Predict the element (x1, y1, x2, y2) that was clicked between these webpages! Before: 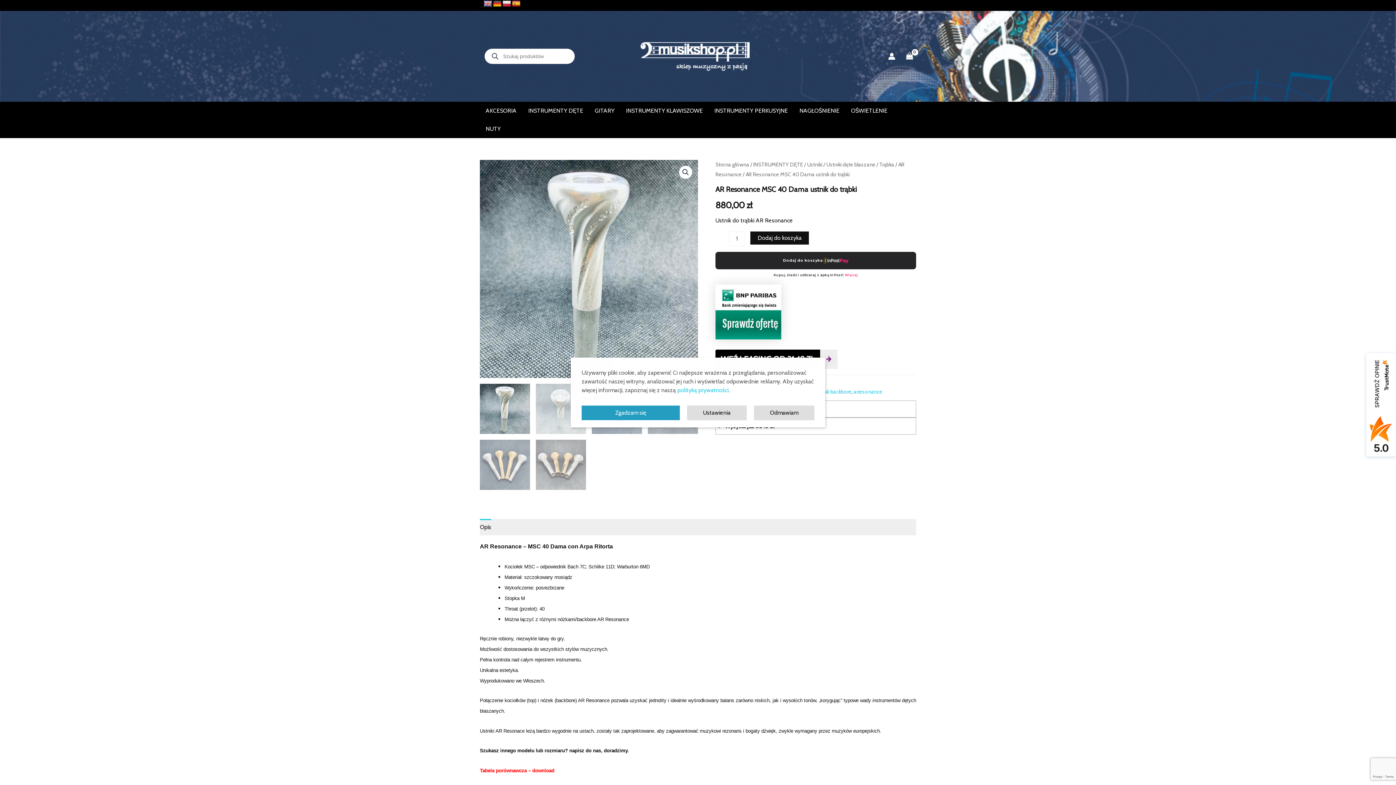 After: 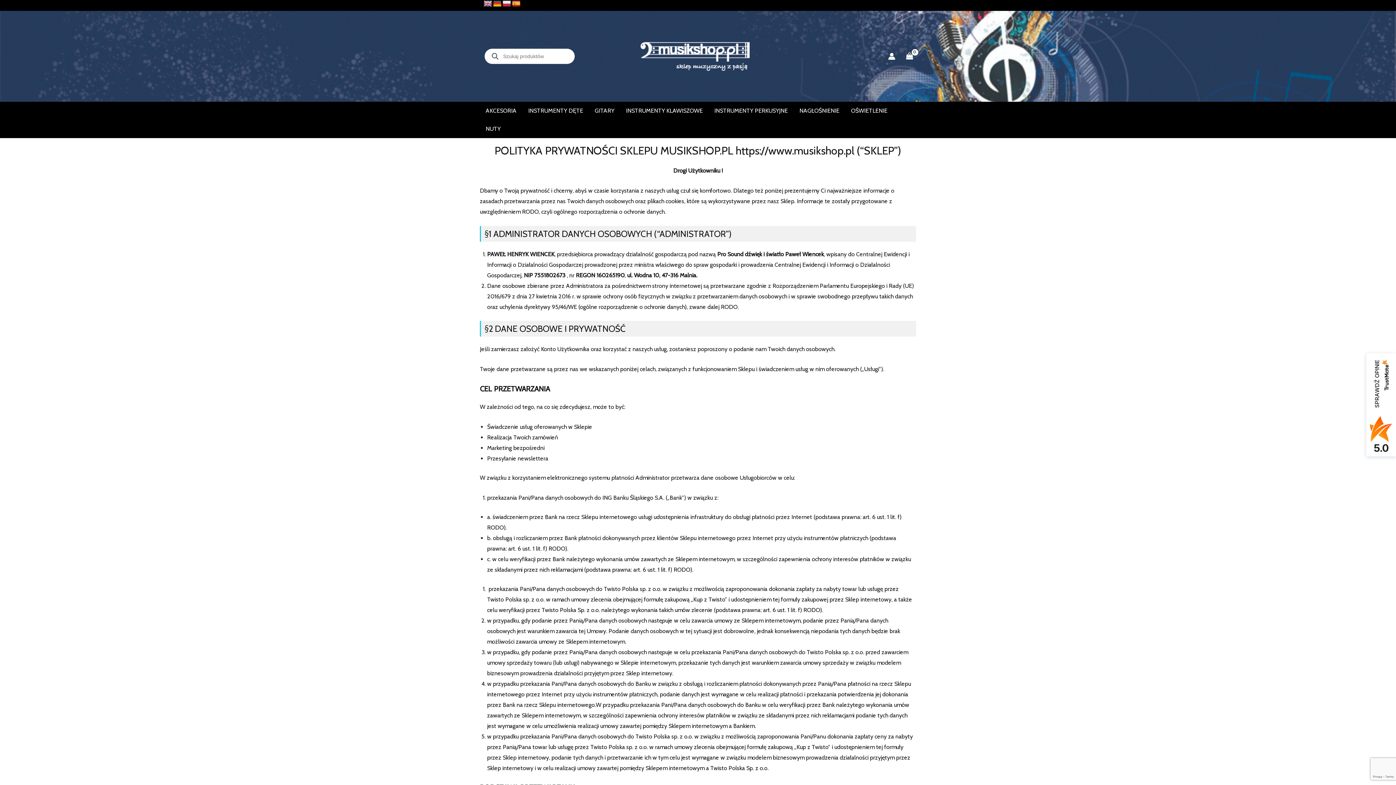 Action: label: polityką prywatności bbox: (677, 386, 728, 393)